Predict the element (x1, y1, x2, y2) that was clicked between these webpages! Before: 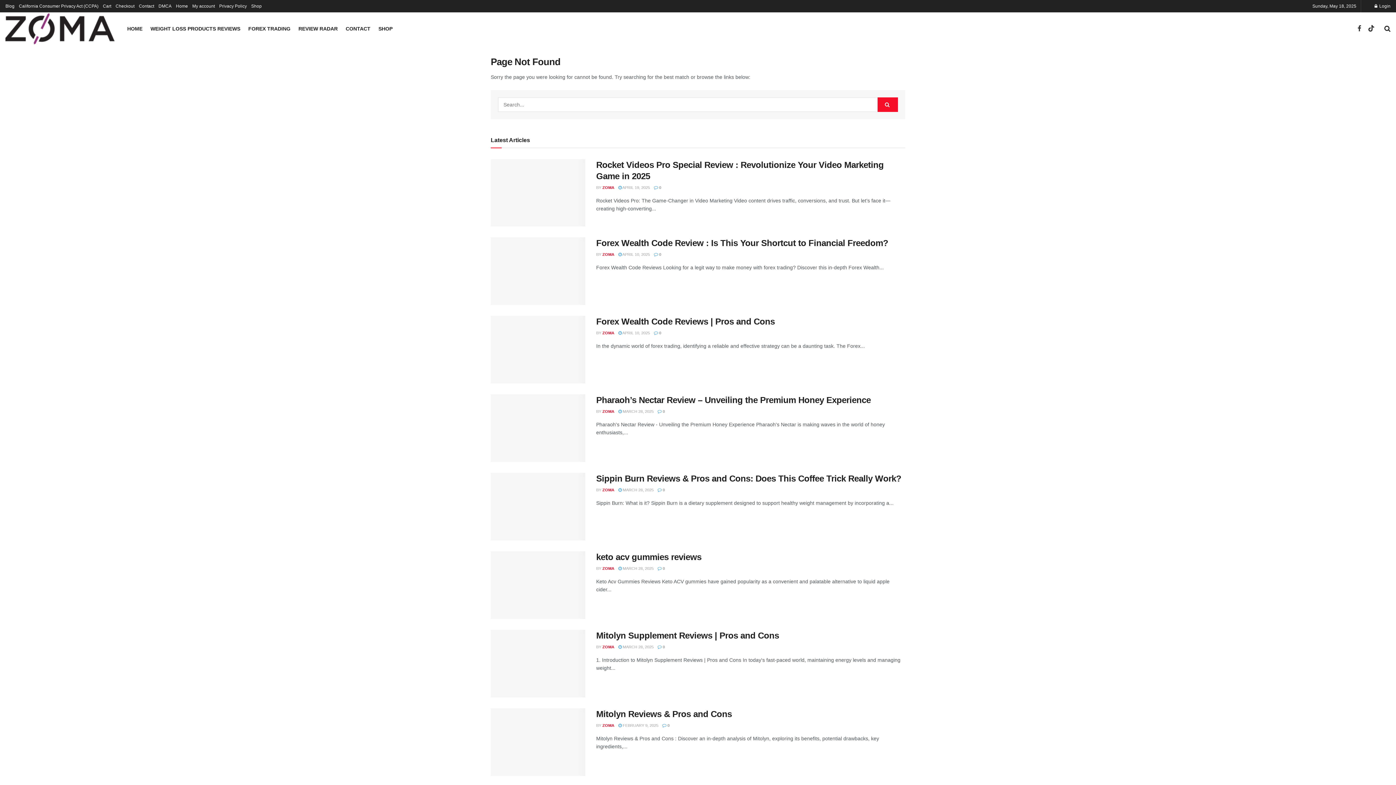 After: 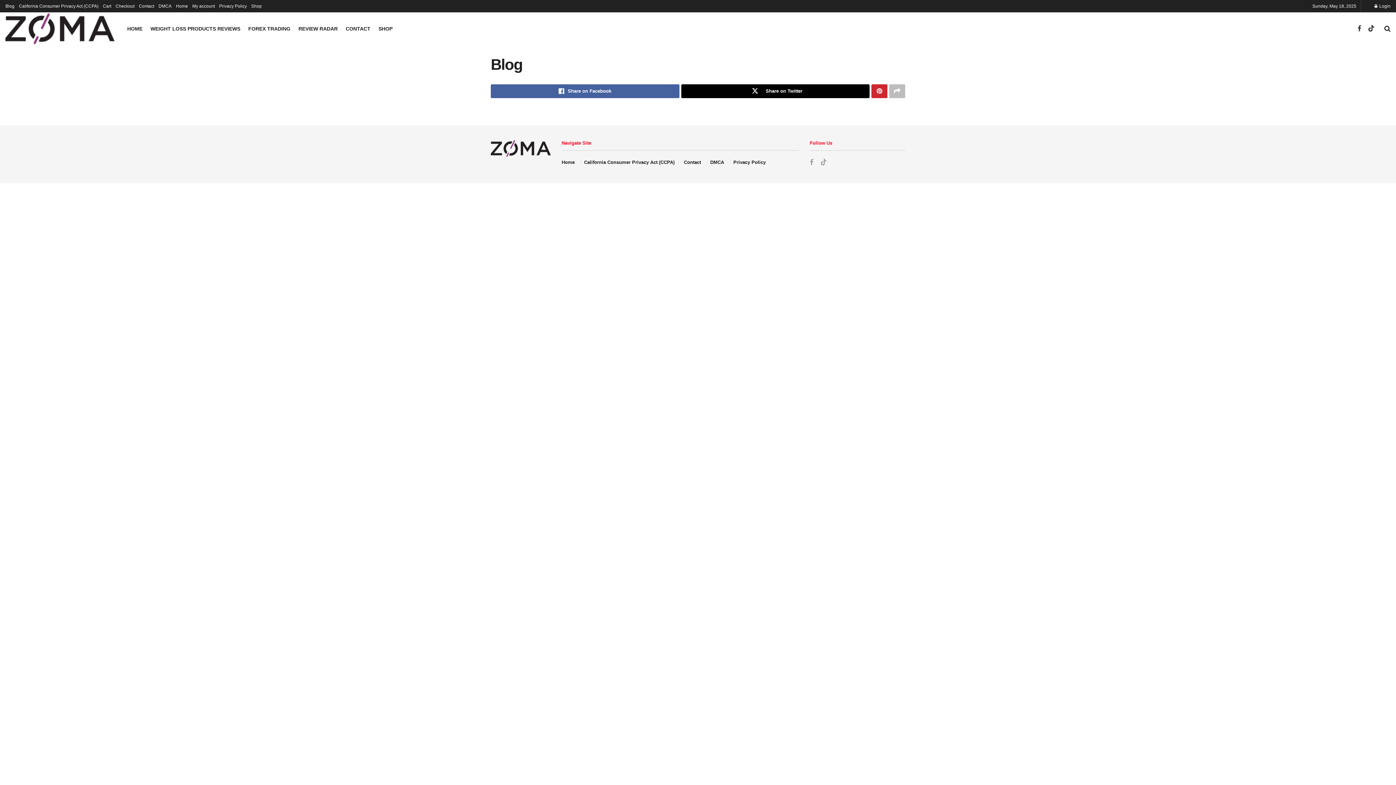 Action: label: Blog bbox: (5, 0, 14, 12)